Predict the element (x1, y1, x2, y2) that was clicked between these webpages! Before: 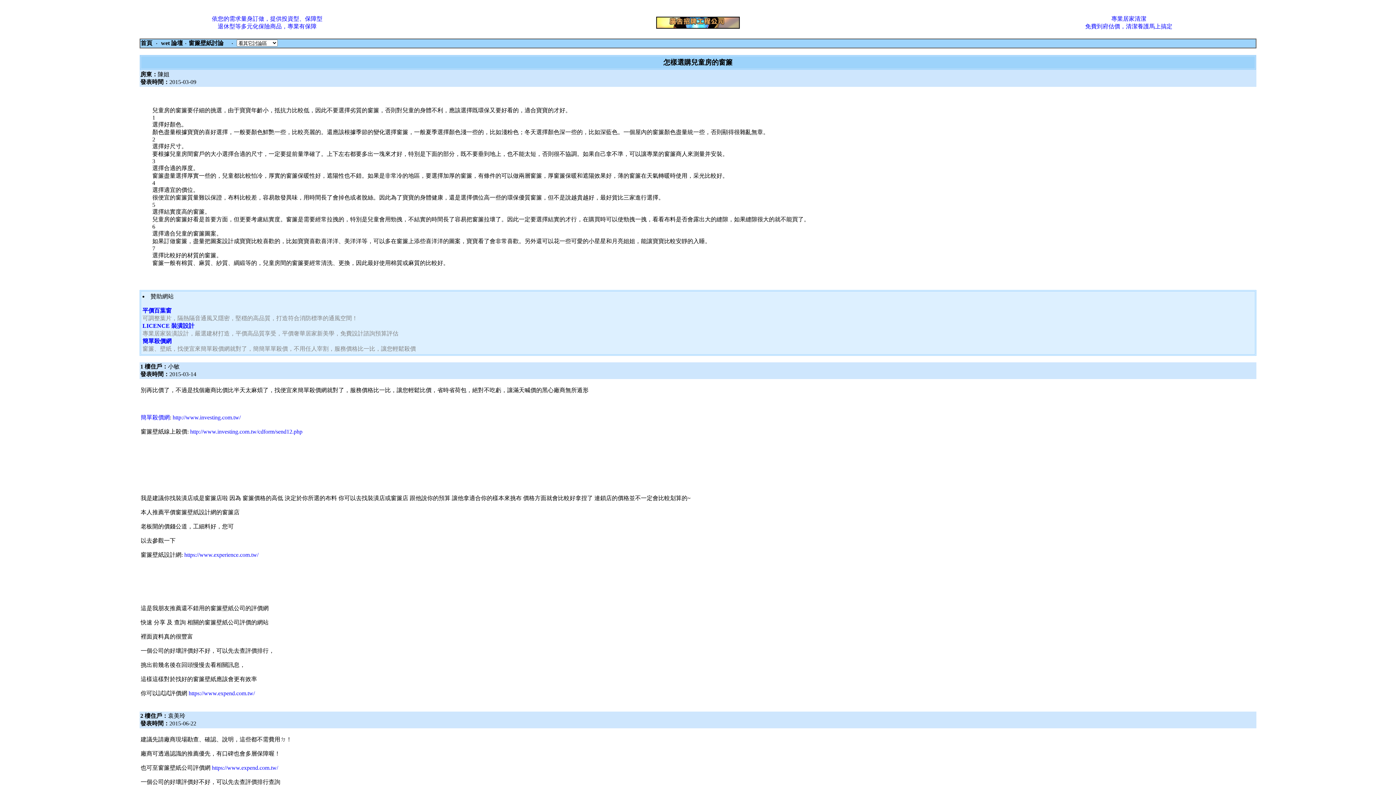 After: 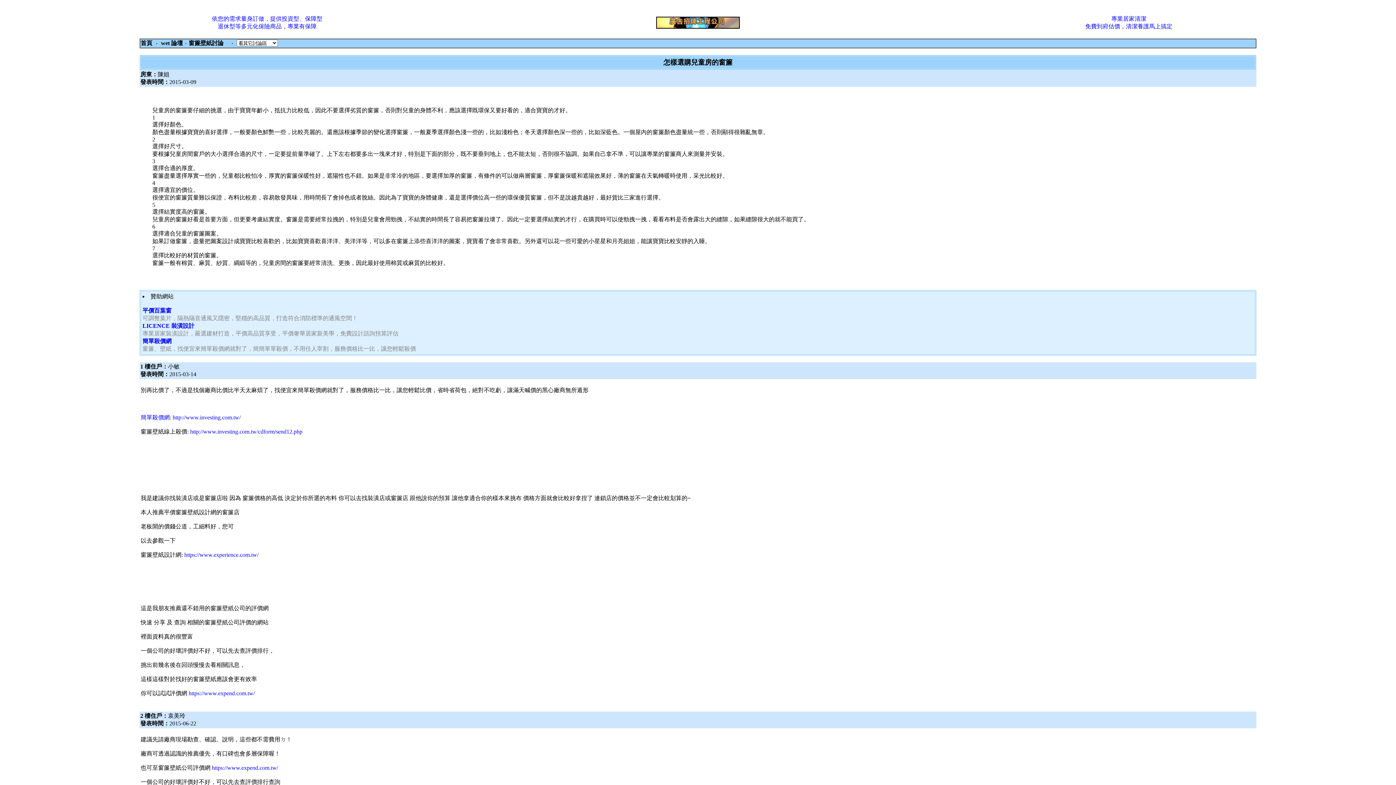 Action: bbox: (652, 129, 664, 135) label: 窗簾